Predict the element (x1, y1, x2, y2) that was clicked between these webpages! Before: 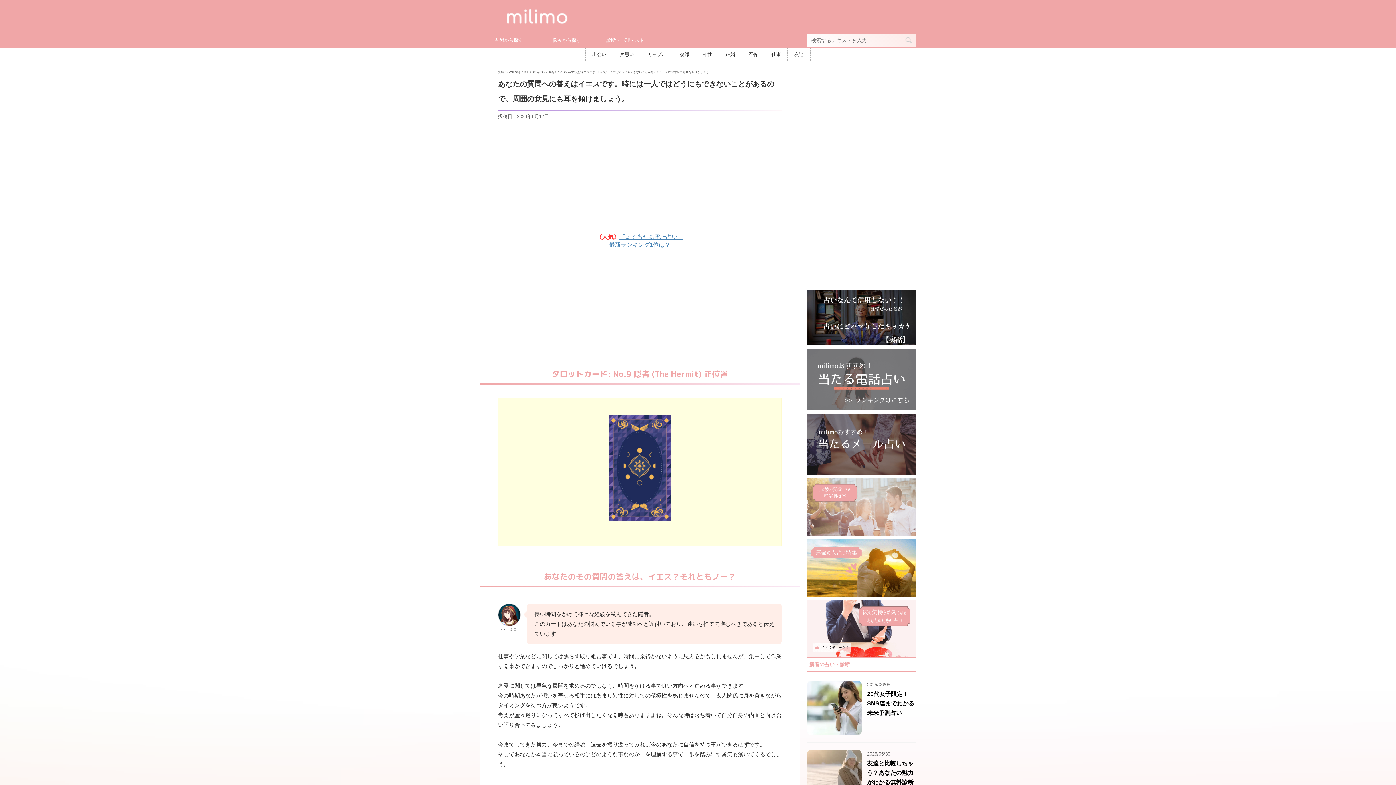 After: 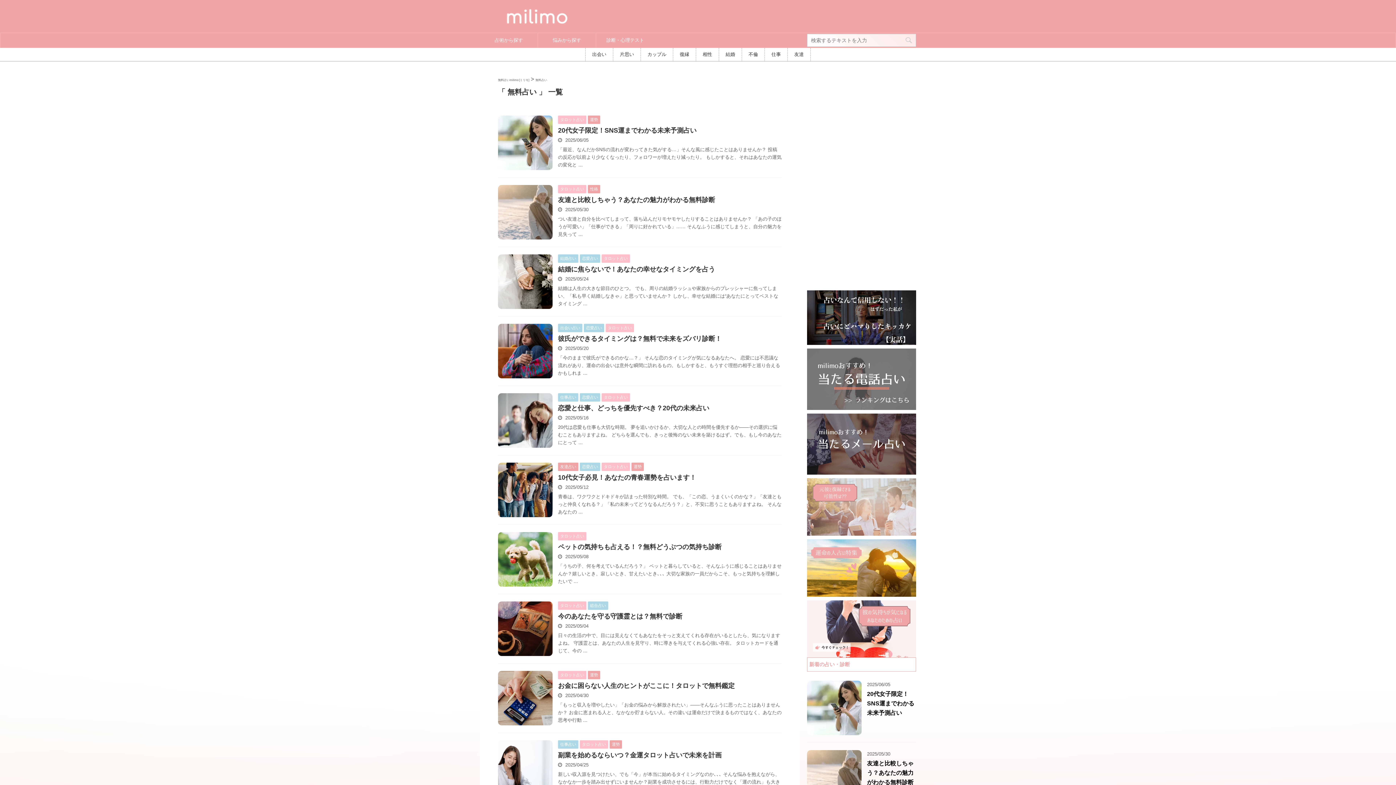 Action: label: 占術から探す bbox: (480, 33, 537, 47)